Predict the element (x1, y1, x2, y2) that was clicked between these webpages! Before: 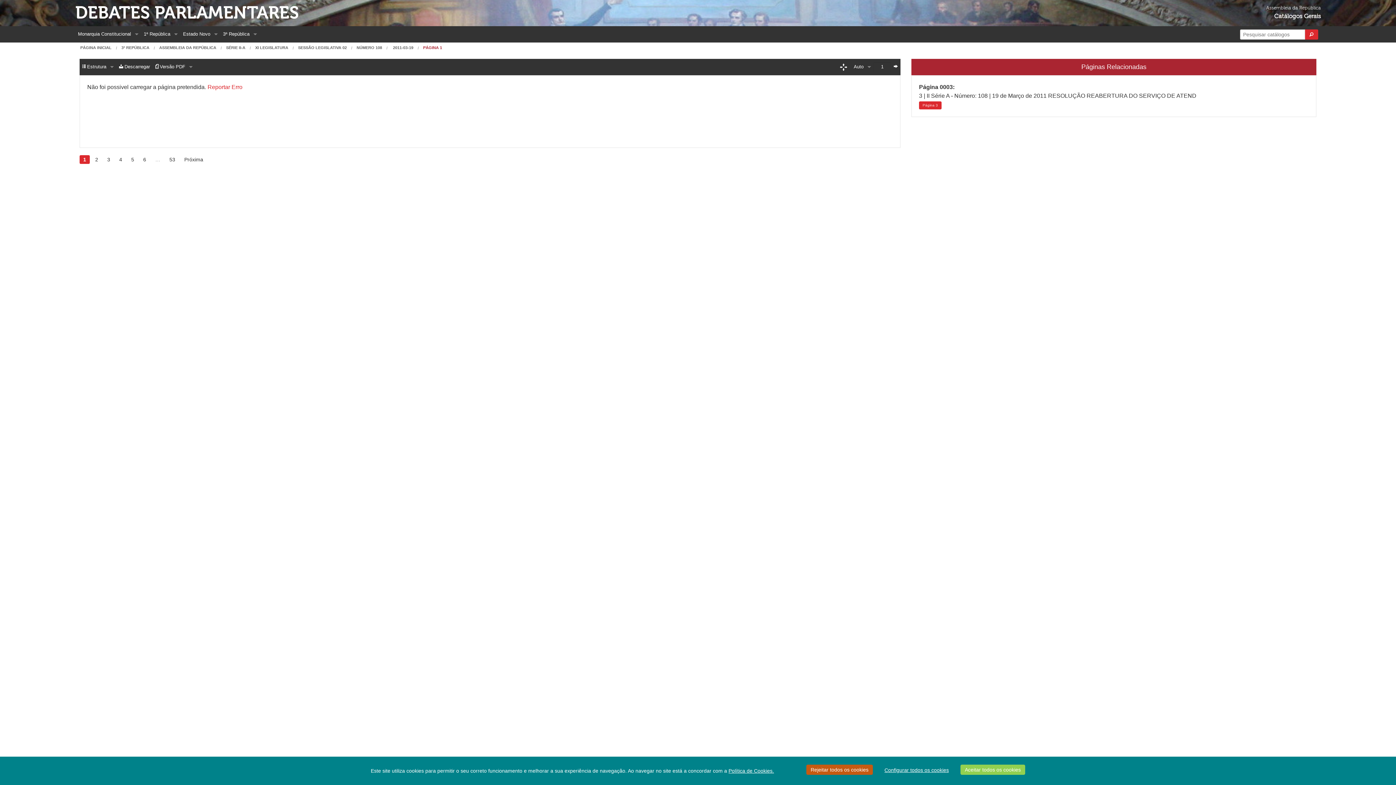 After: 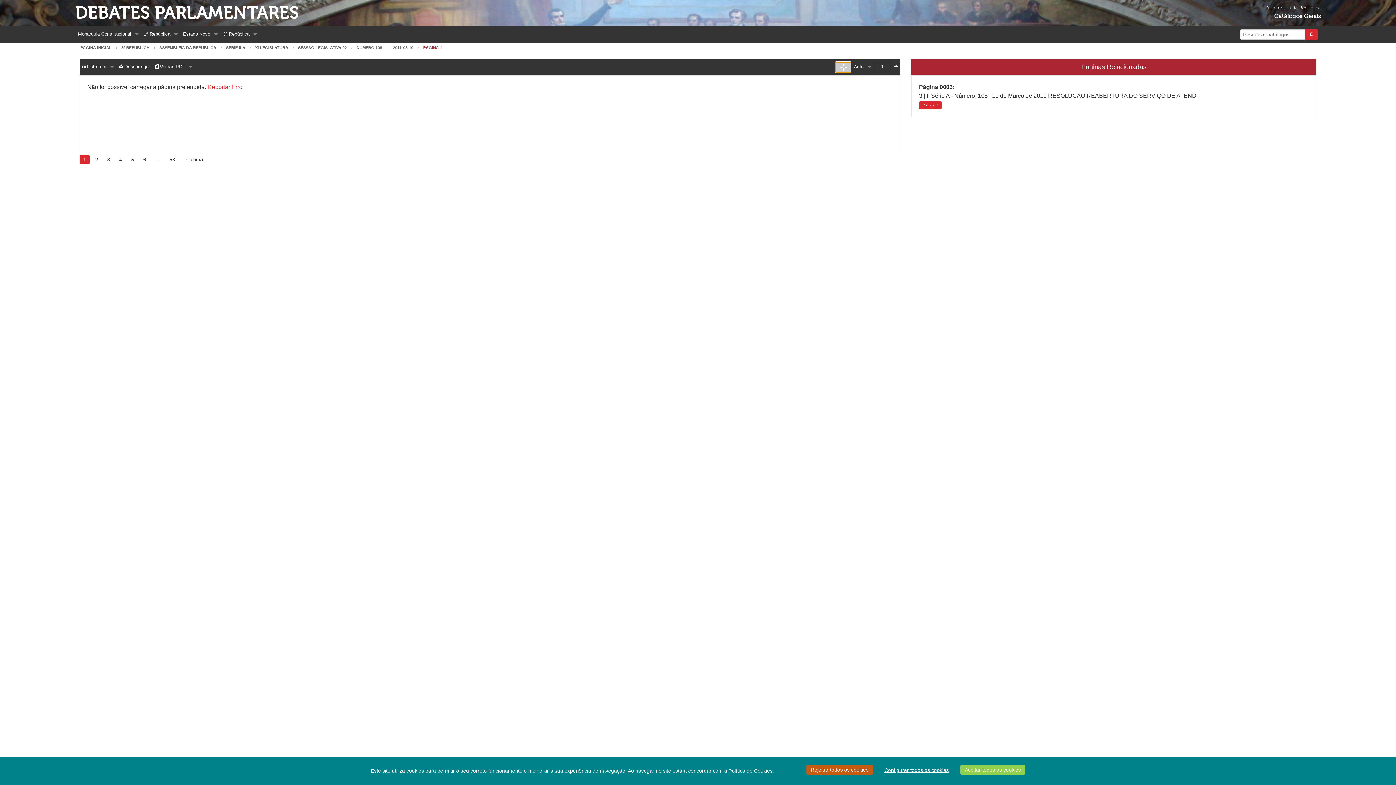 Action: bbox: (835, 62, 851, 72)